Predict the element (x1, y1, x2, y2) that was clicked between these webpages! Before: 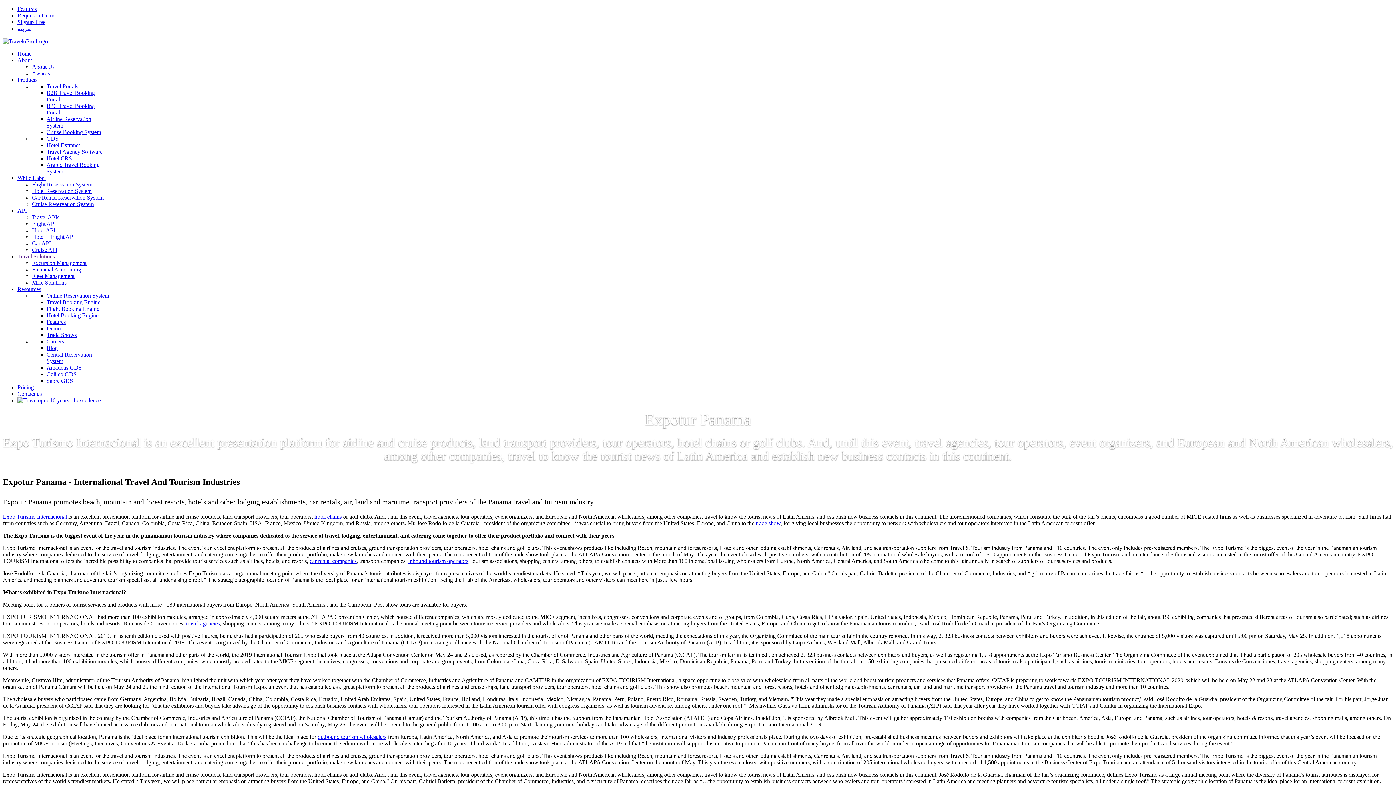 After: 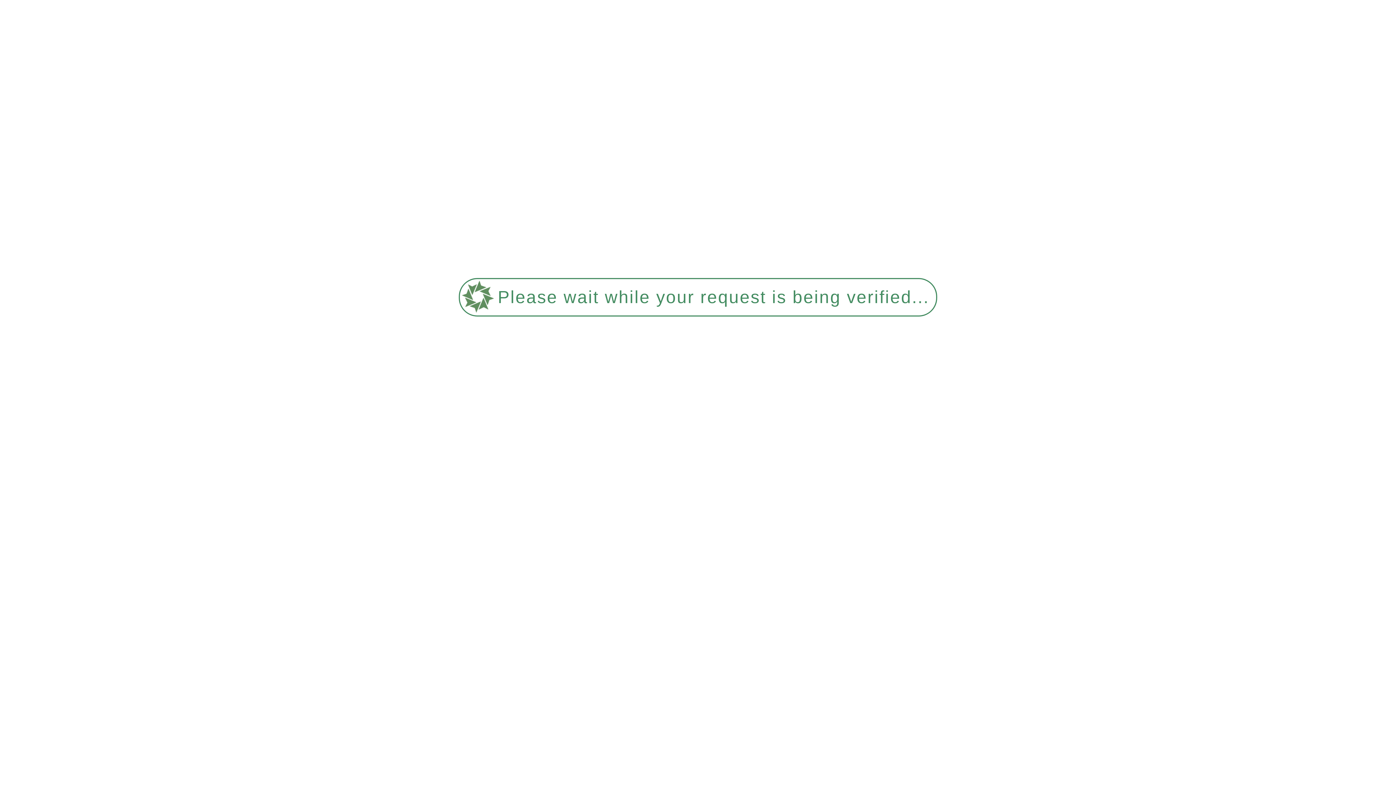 Action: label: Car Rental Reservation System bbox: (32, 194, 103, 200)